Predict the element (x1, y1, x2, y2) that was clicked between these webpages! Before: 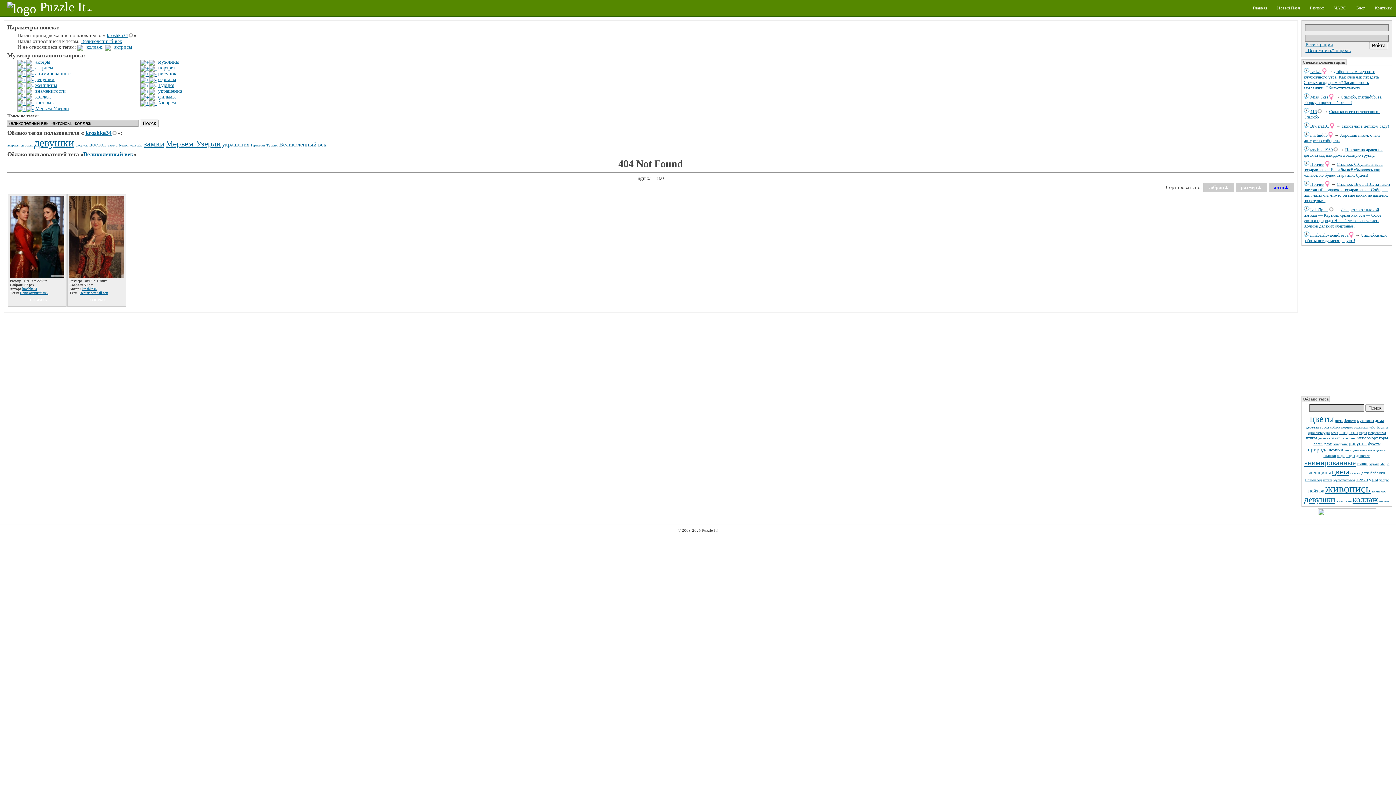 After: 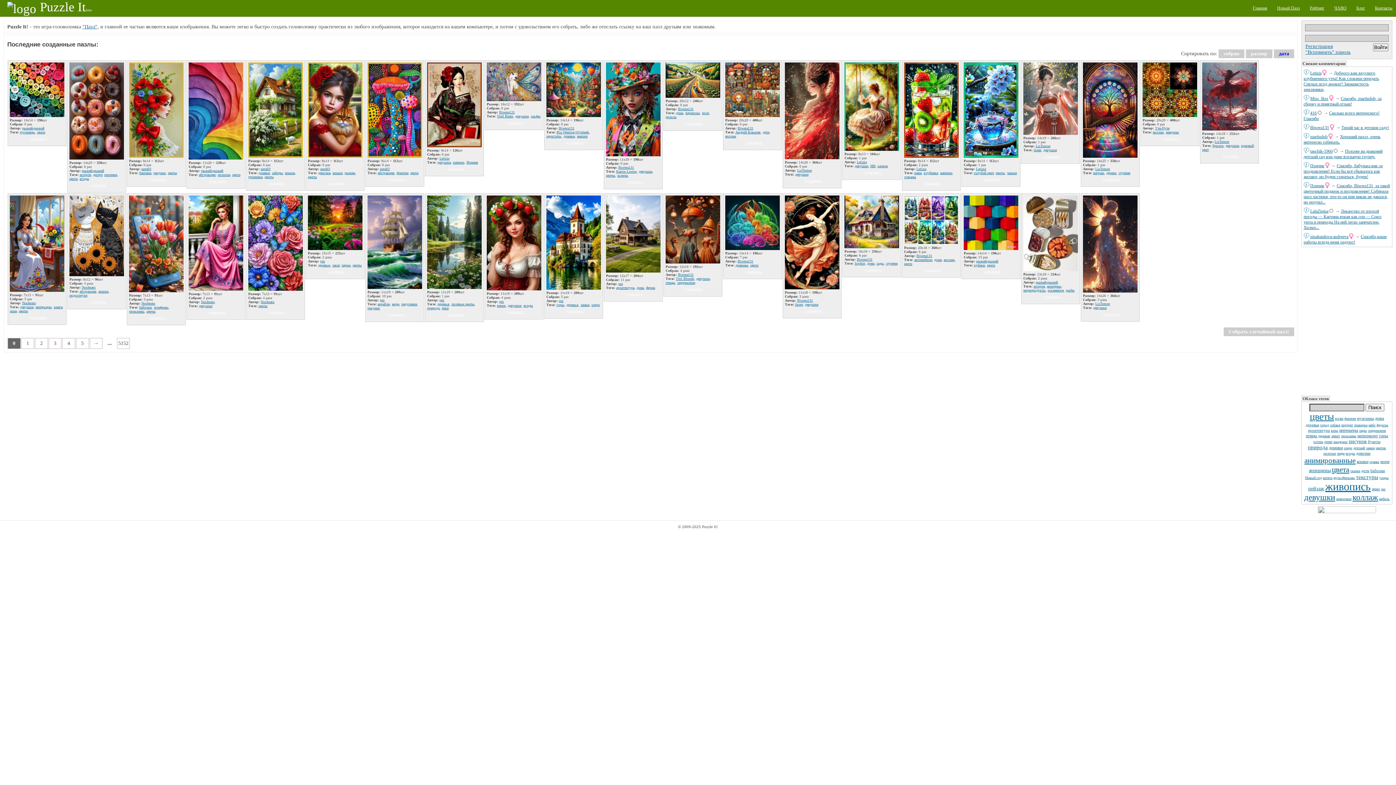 Action: label: Главная bbox: (1253, 5, 1267, 10)